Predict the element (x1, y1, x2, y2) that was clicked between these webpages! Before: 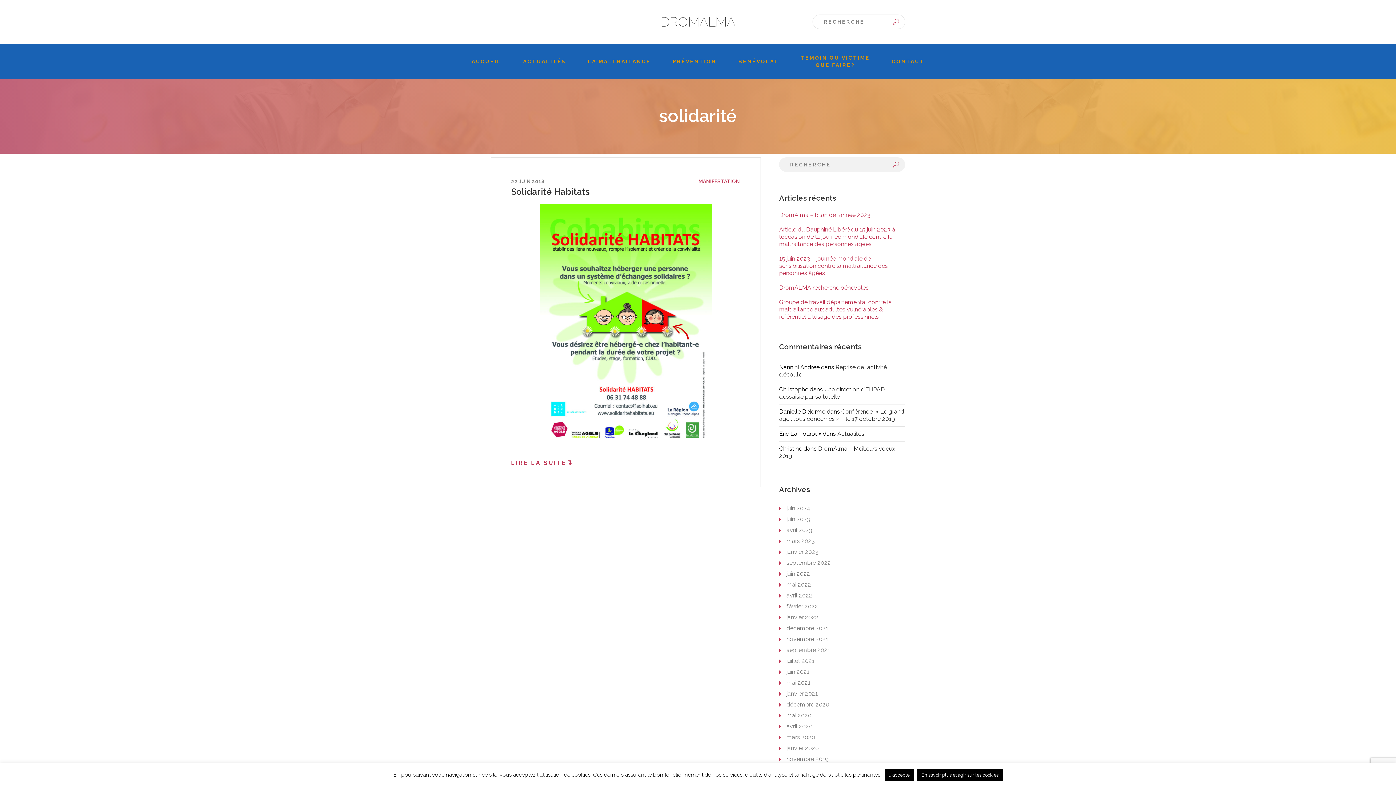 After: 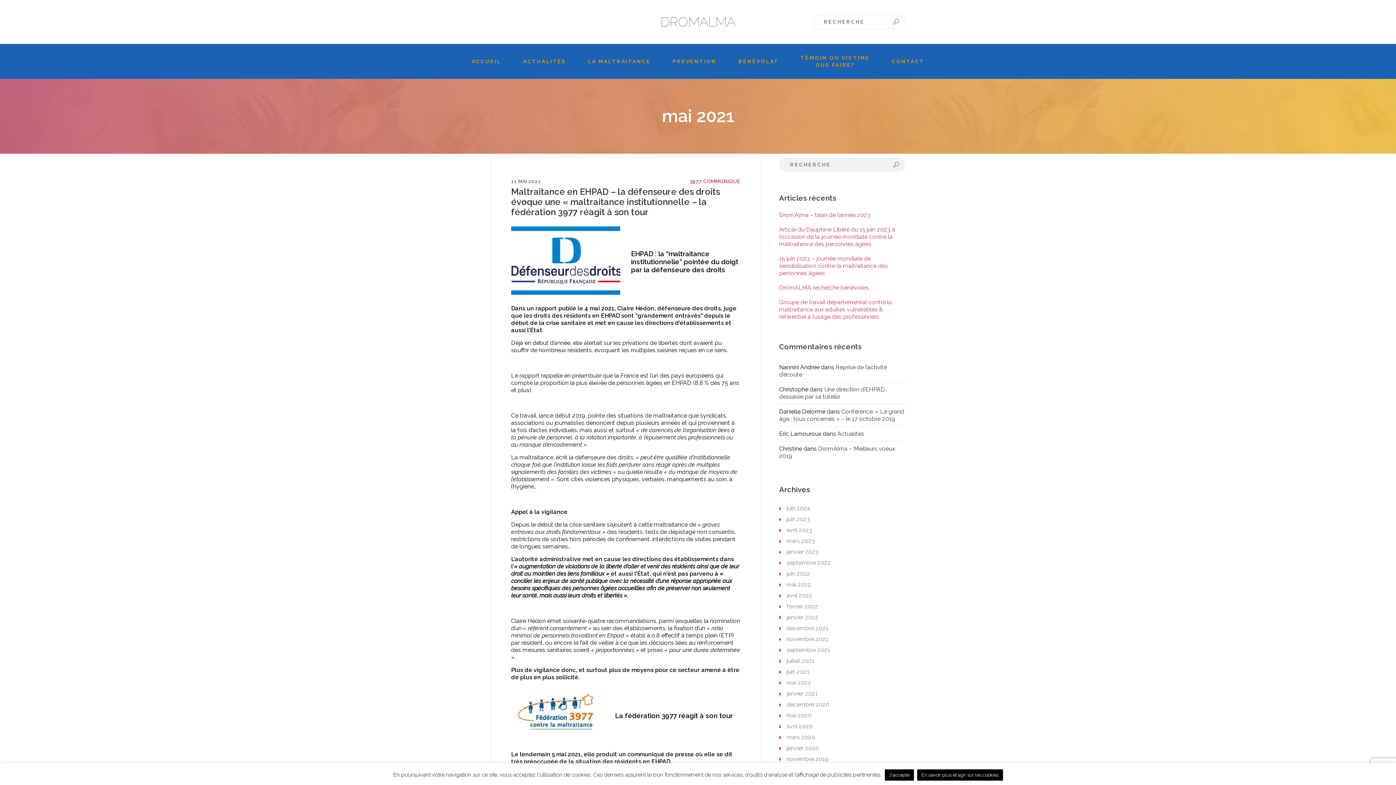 Action: label: mai 2021 bbox: (779, 679, 810, 686)